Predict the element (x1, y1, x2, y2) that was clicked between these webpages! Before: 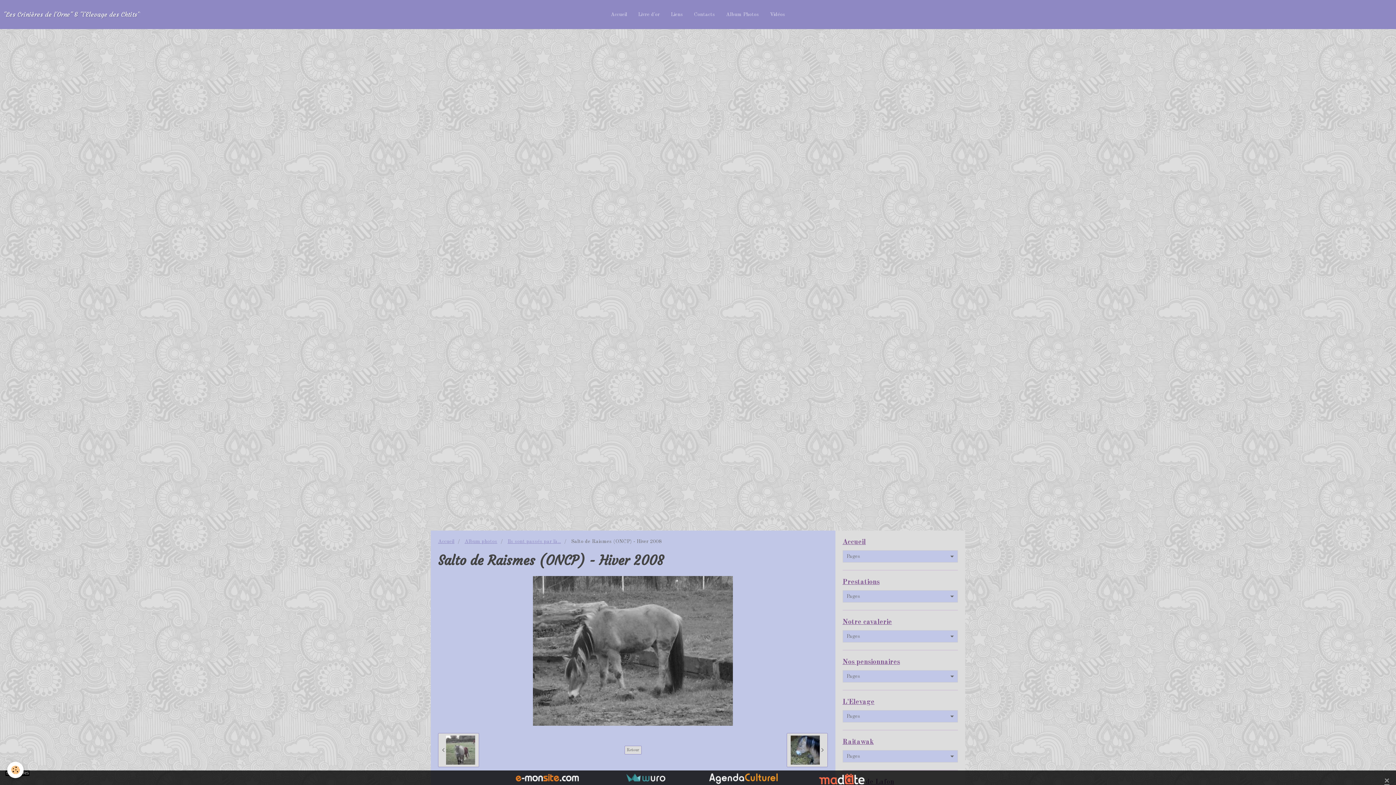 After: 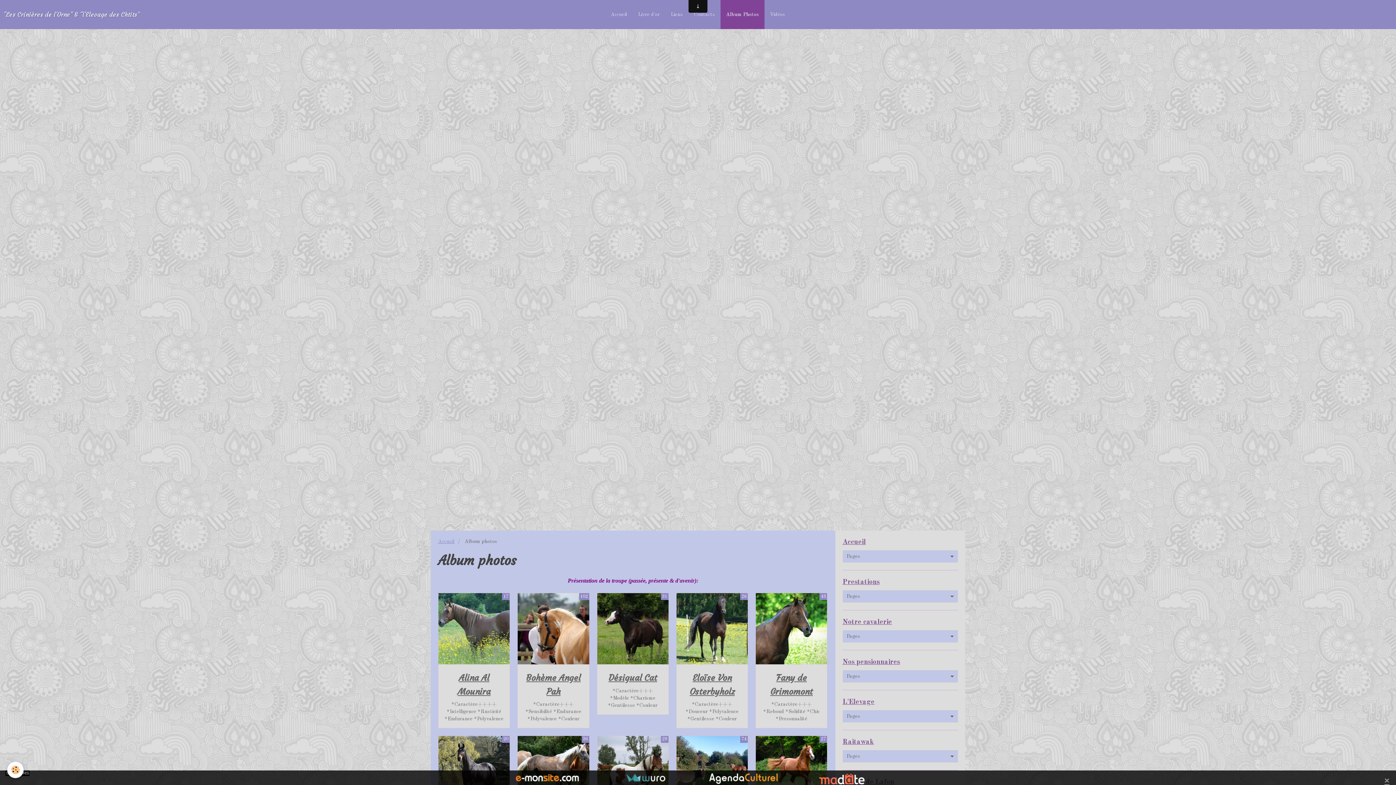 Action: bbox: (720, 0, 764, 29) label: Album Photos